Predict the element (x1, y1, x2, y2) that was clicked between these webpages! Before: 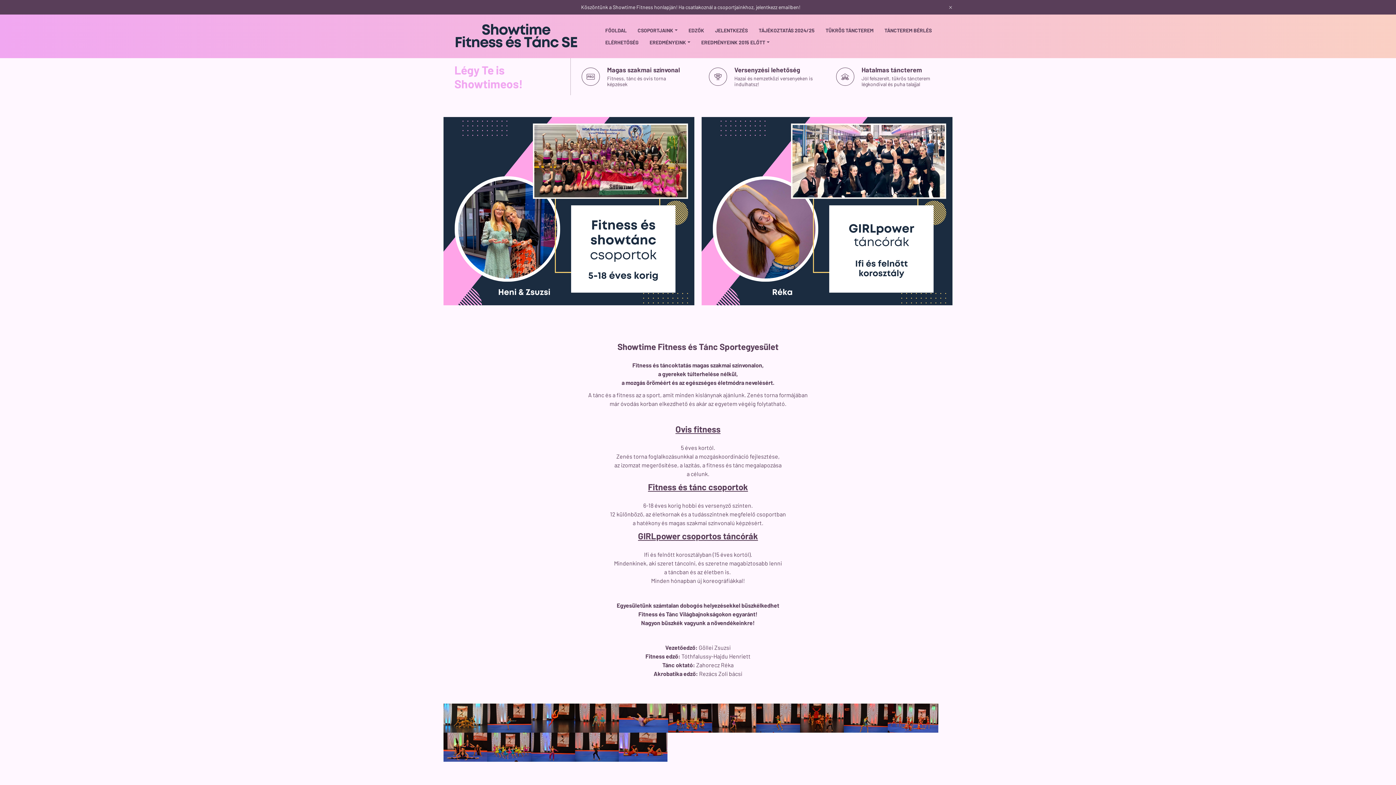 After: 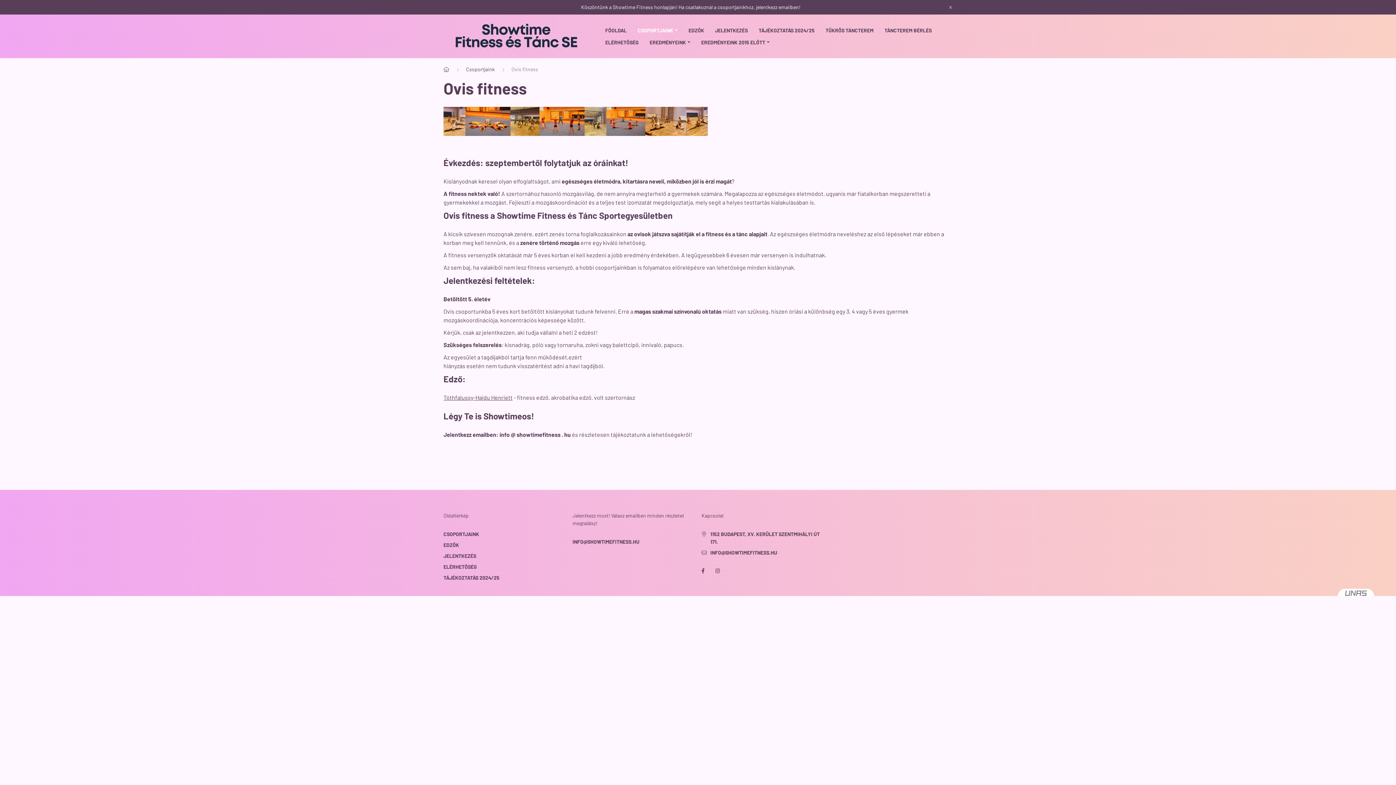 Action: bbox: (675, 424, 720, 434) label: Ovis fitness